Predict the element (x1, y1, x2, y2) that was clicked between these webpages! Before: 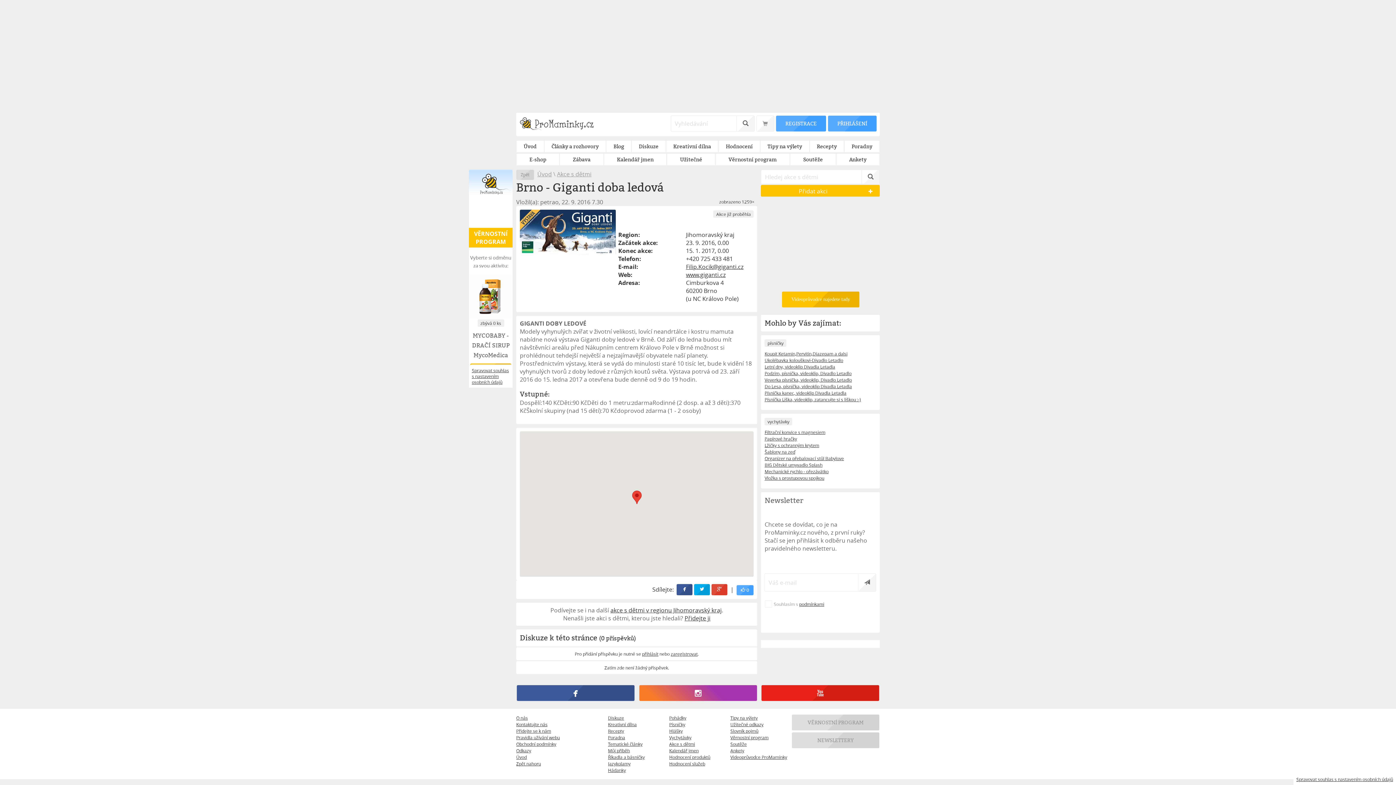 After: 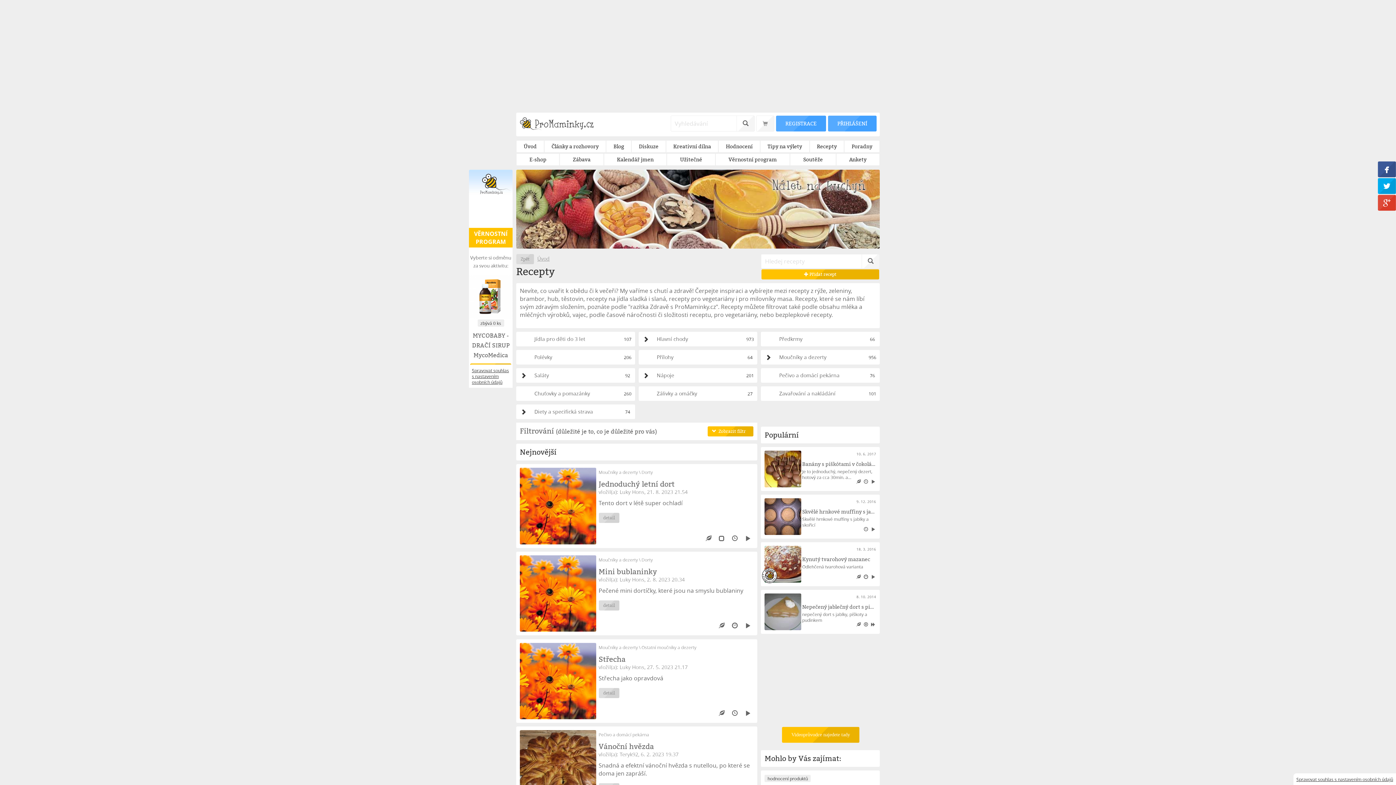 Action: label: Recepty bbox: (608, 728, 665, 734)